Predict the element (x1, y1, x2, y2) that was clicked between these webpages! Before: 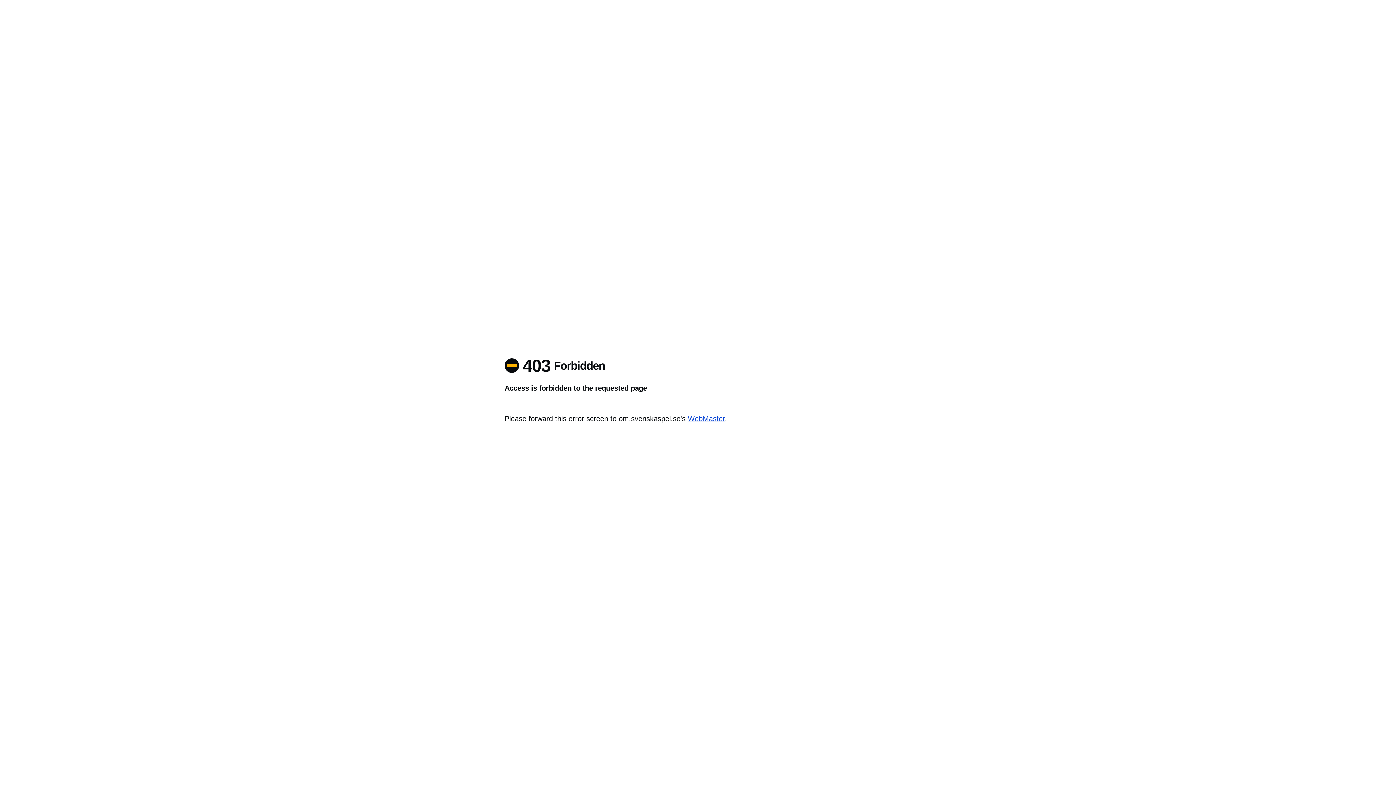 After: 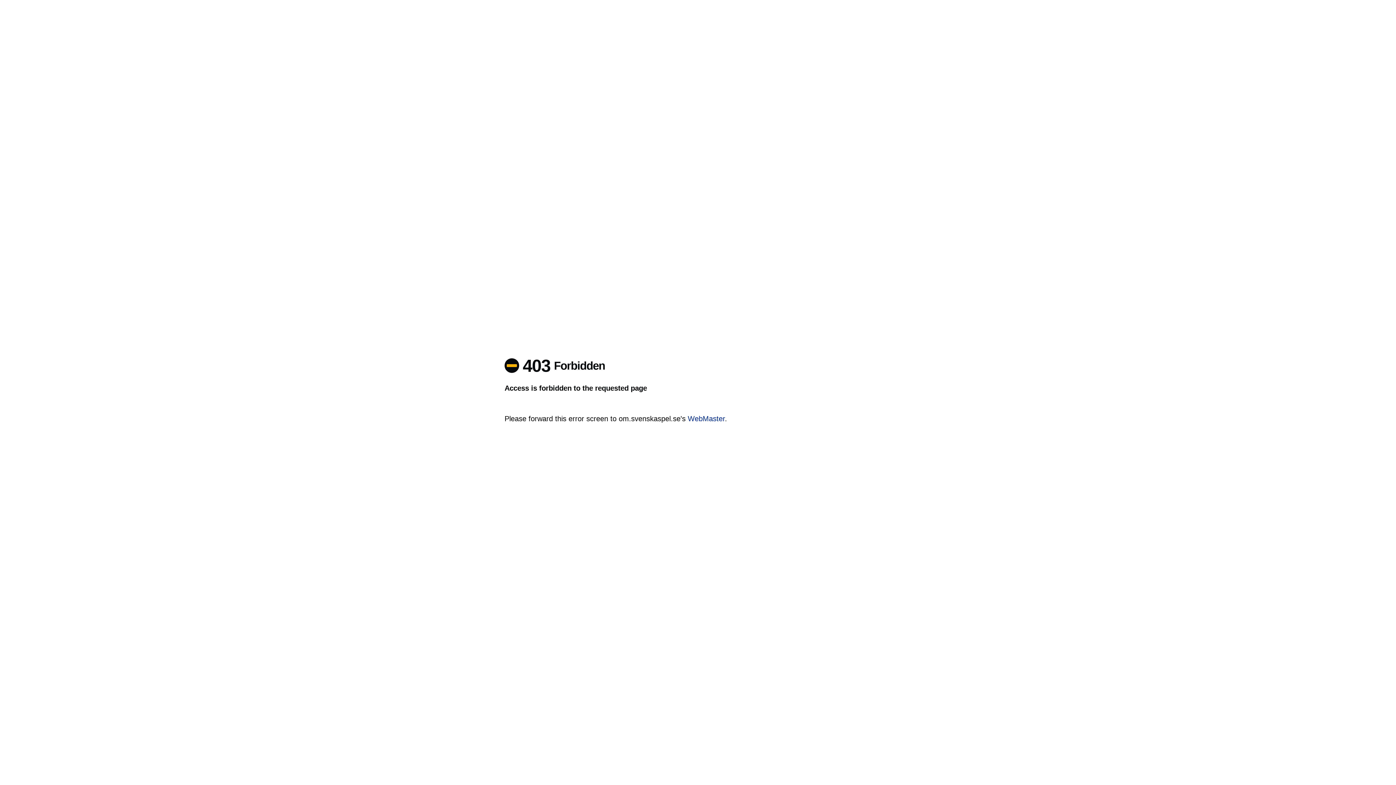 Action: bbox: (688, 414, 725, 422) label: WebMaster